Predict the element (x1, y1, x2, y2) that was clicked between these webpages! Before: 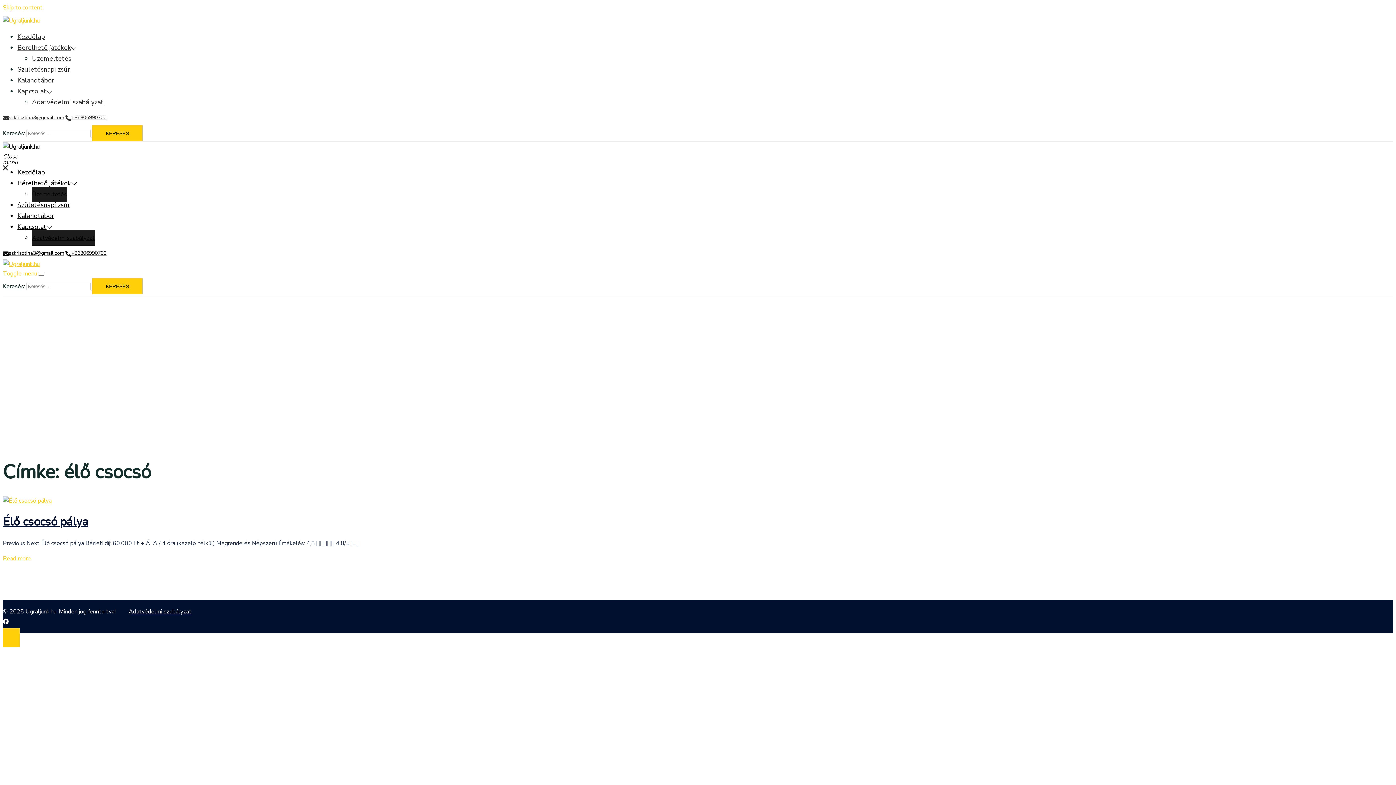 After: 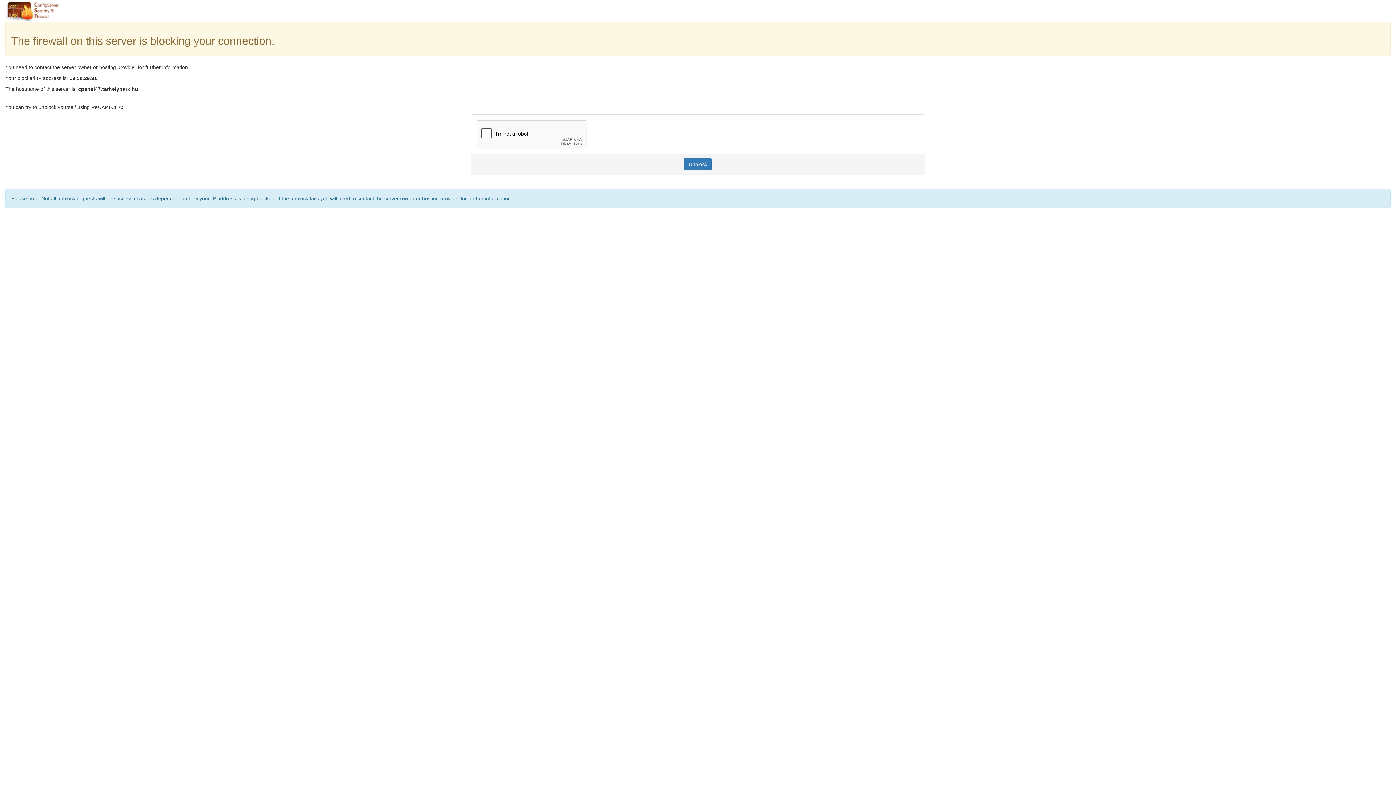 Action: bbox: (2, 16, 39, 24)